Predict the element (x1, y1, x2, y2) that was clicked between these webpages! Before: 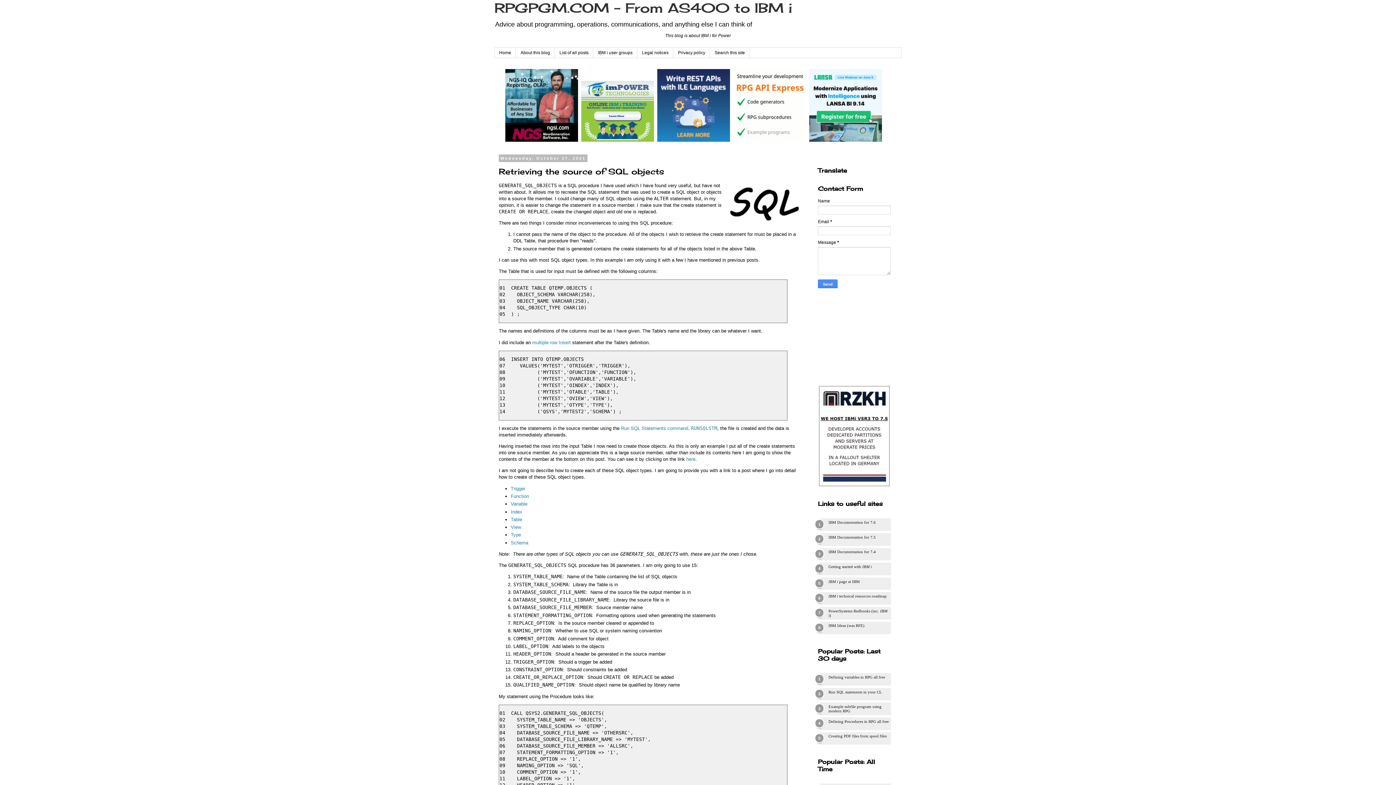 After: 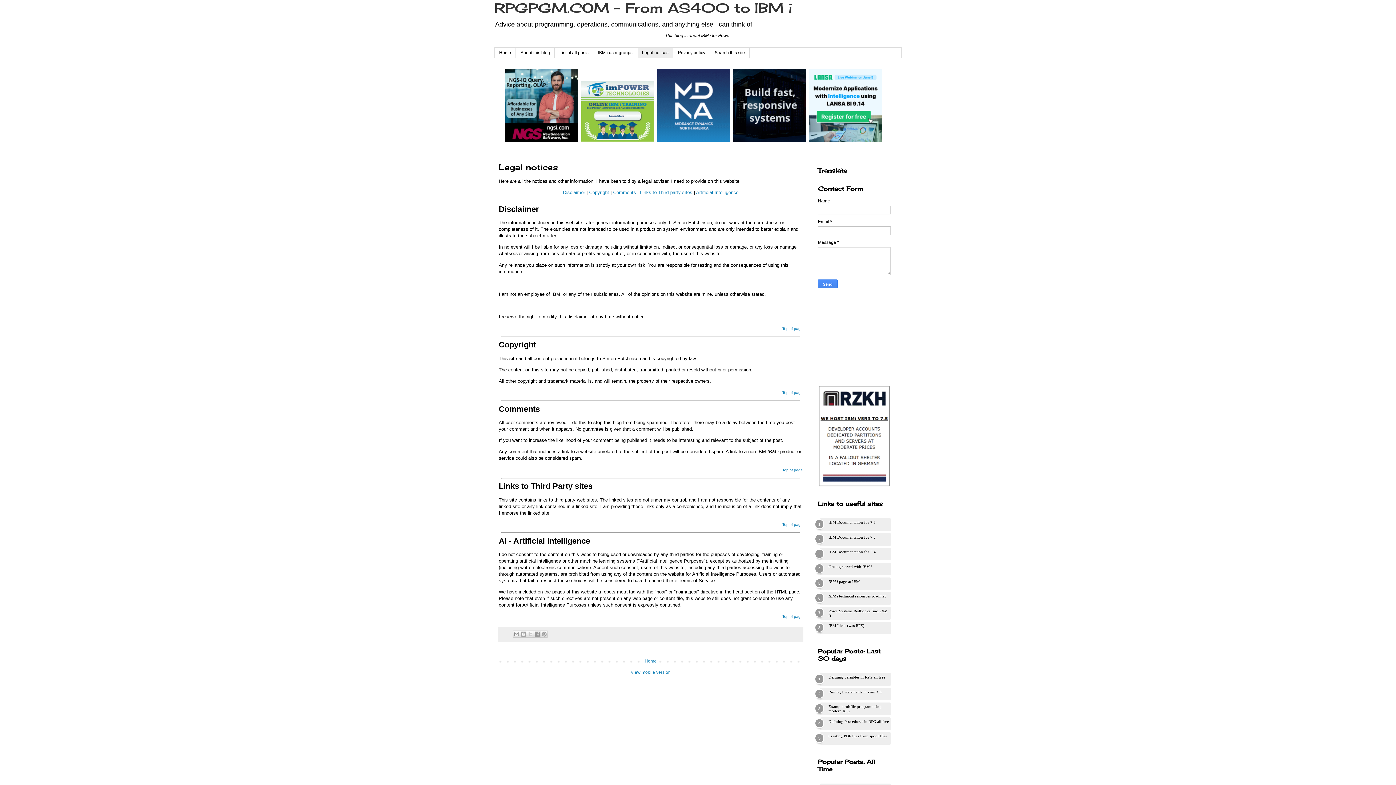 Action: label: Legal notices bbox: (637, 47, 673, 57)